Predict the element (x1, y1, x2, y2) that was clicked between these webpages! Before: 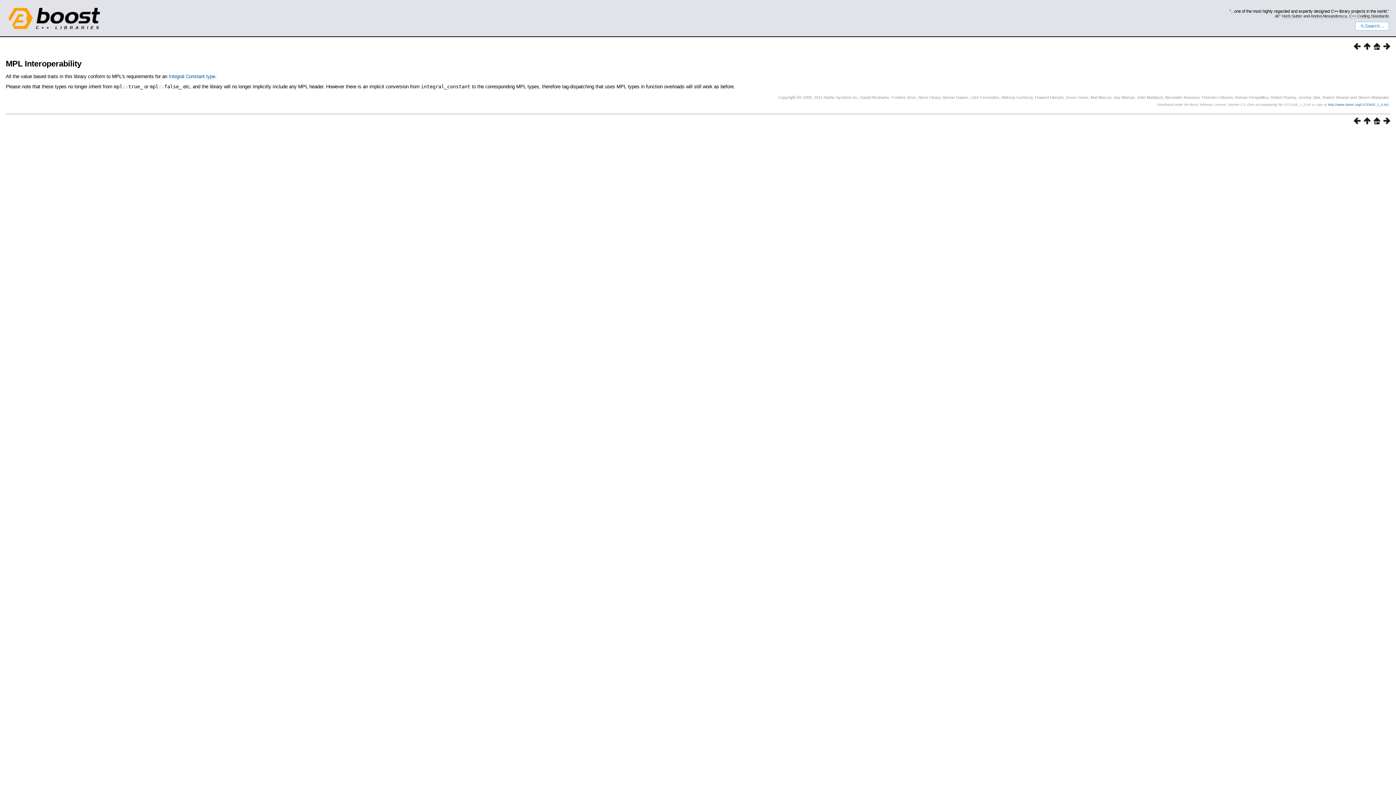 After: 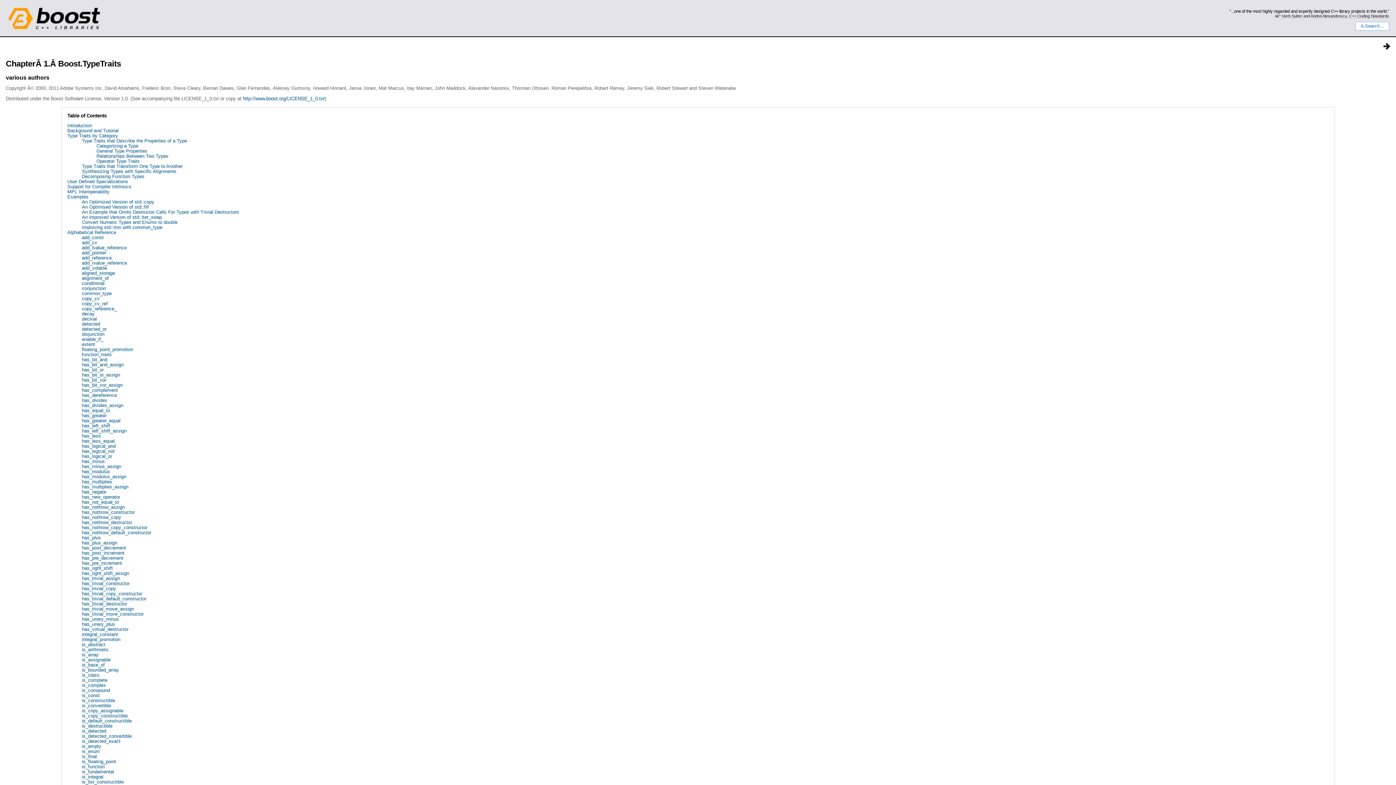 Action: bbox: (1361, 119, 1370, 125)